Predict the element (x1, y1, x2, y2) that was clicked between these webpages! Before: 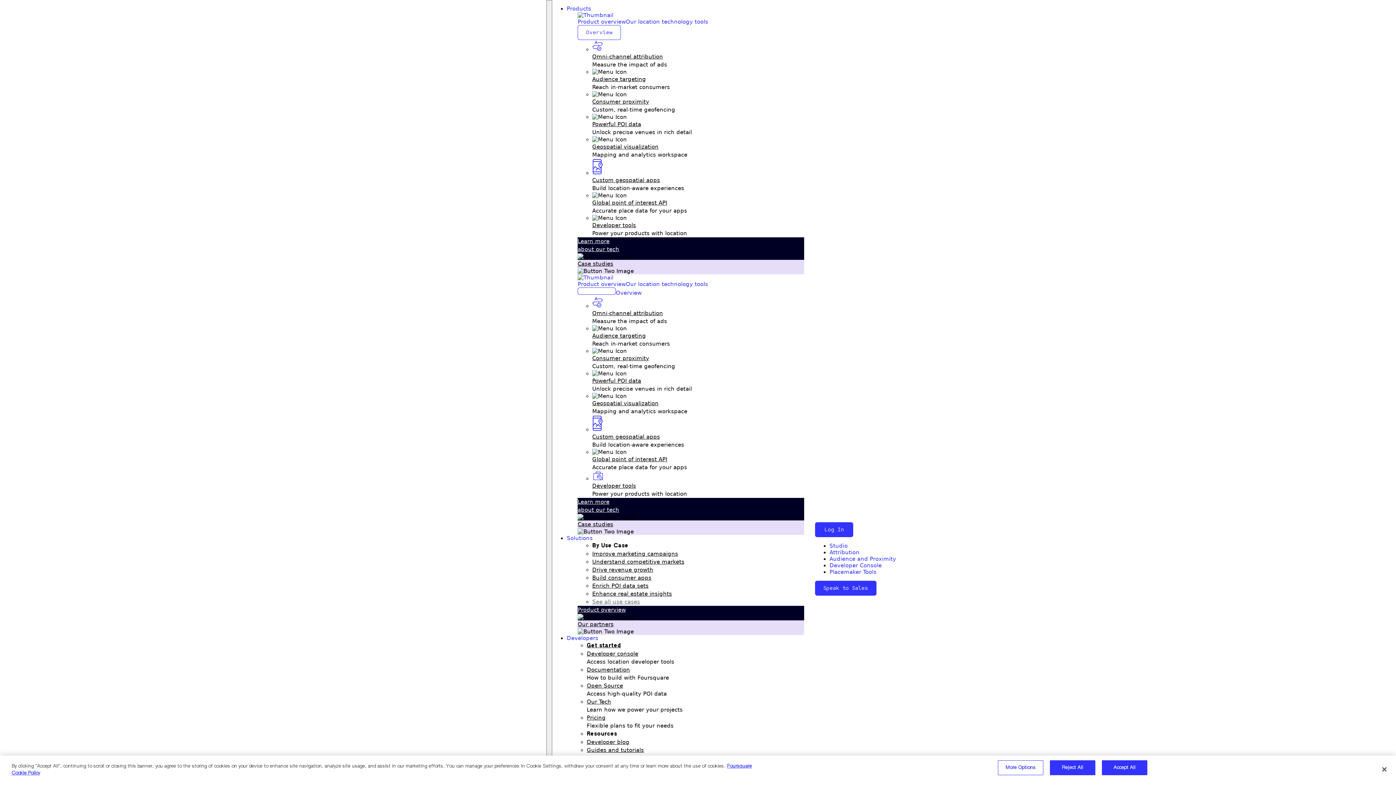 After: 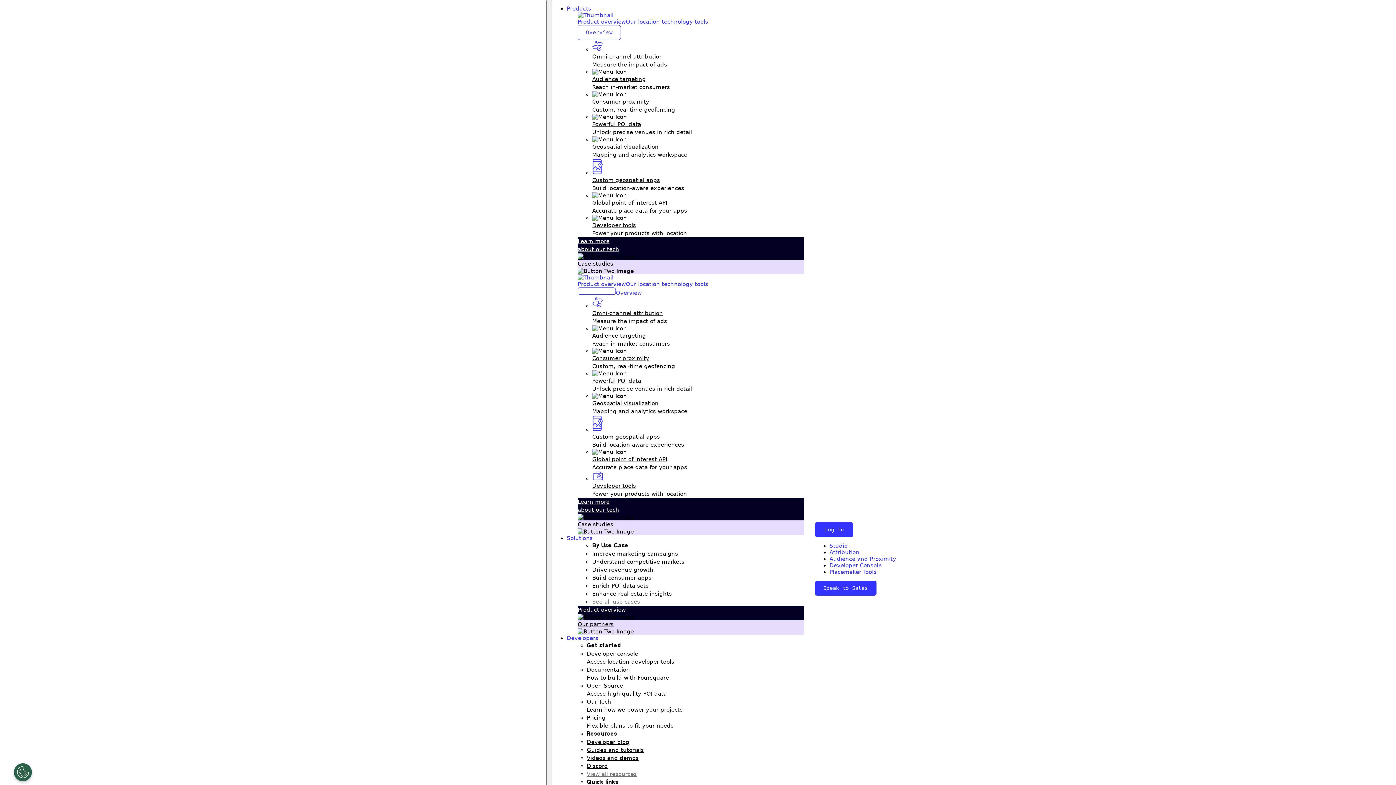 Action: label: Close bbox: (1376, 761, 1392, 777)